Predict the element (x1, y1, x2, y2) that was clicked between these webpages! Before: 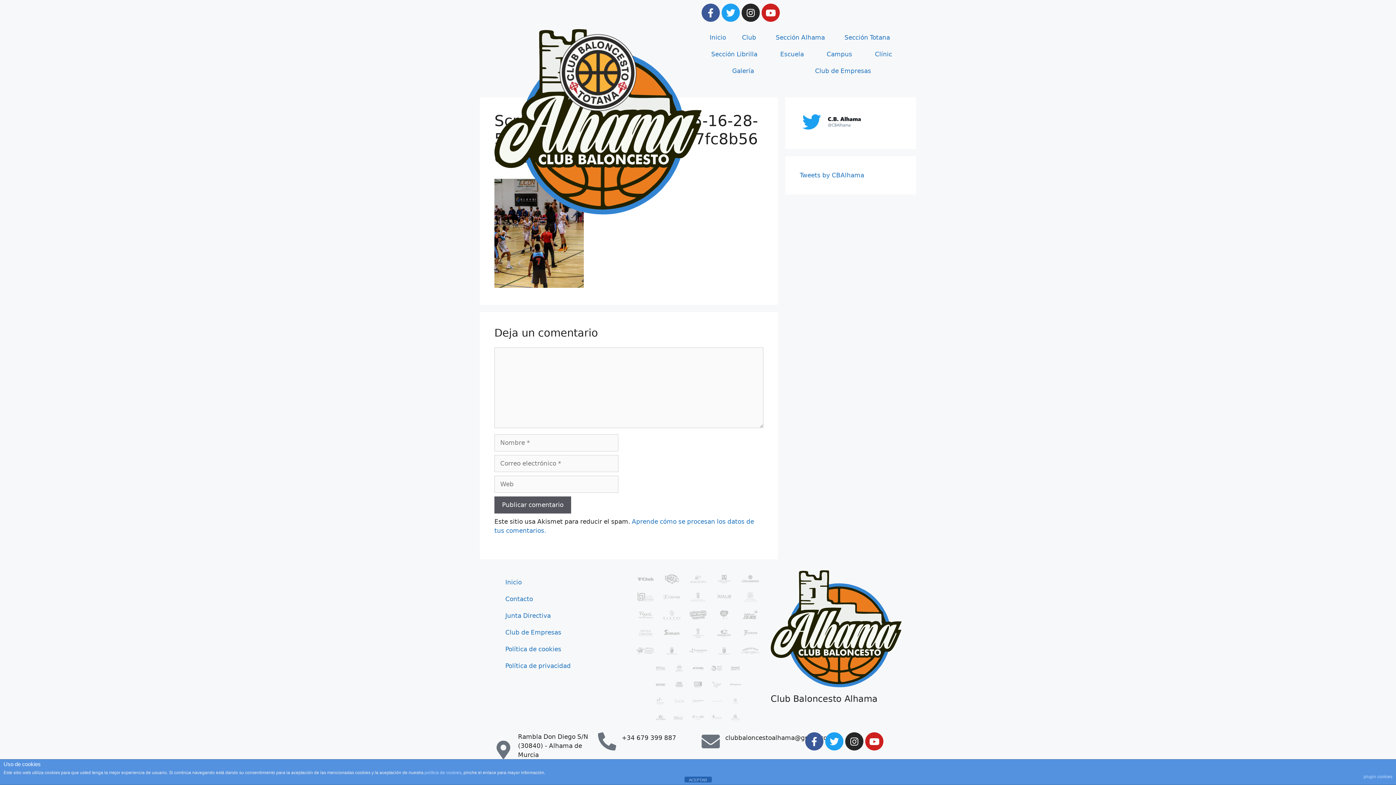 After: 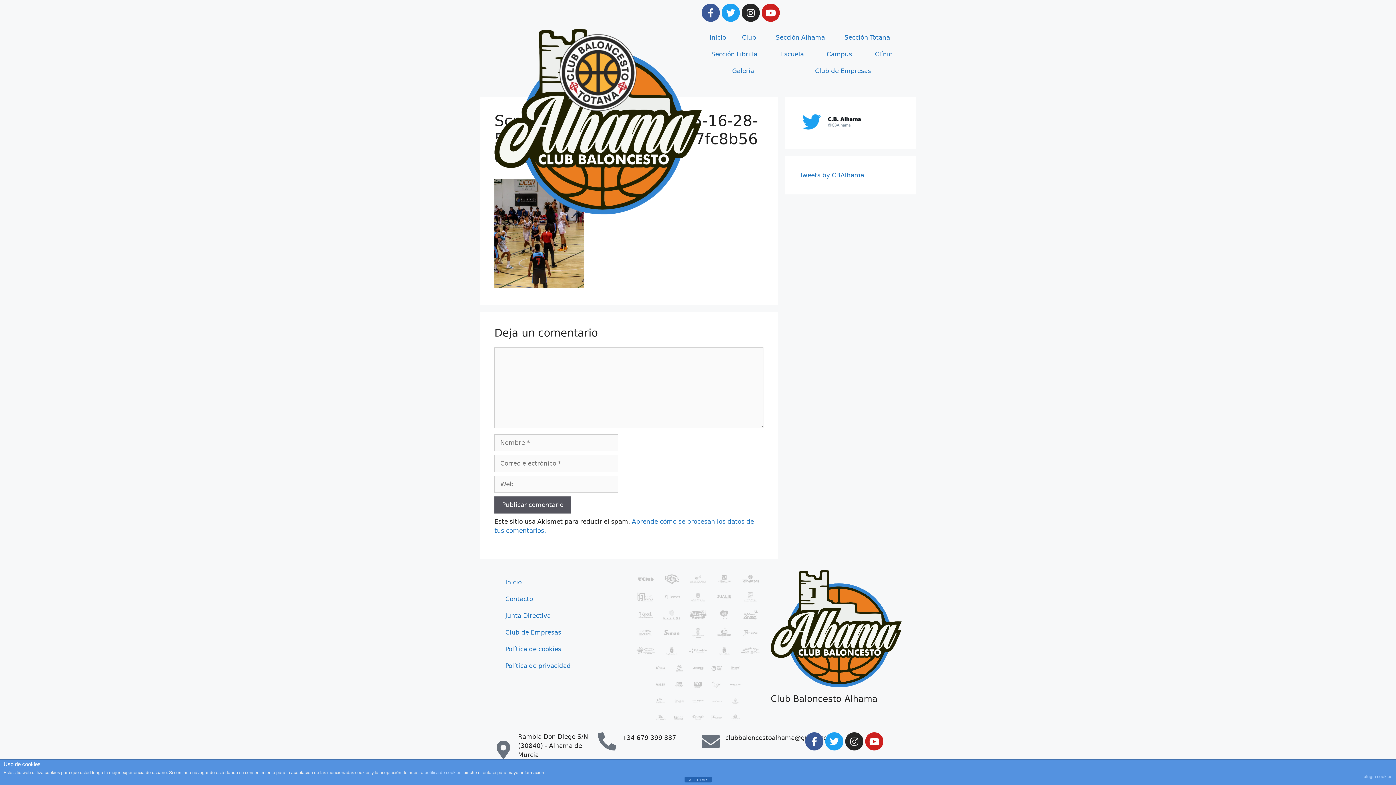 Action: bbox: (688, 627, 707, 638)